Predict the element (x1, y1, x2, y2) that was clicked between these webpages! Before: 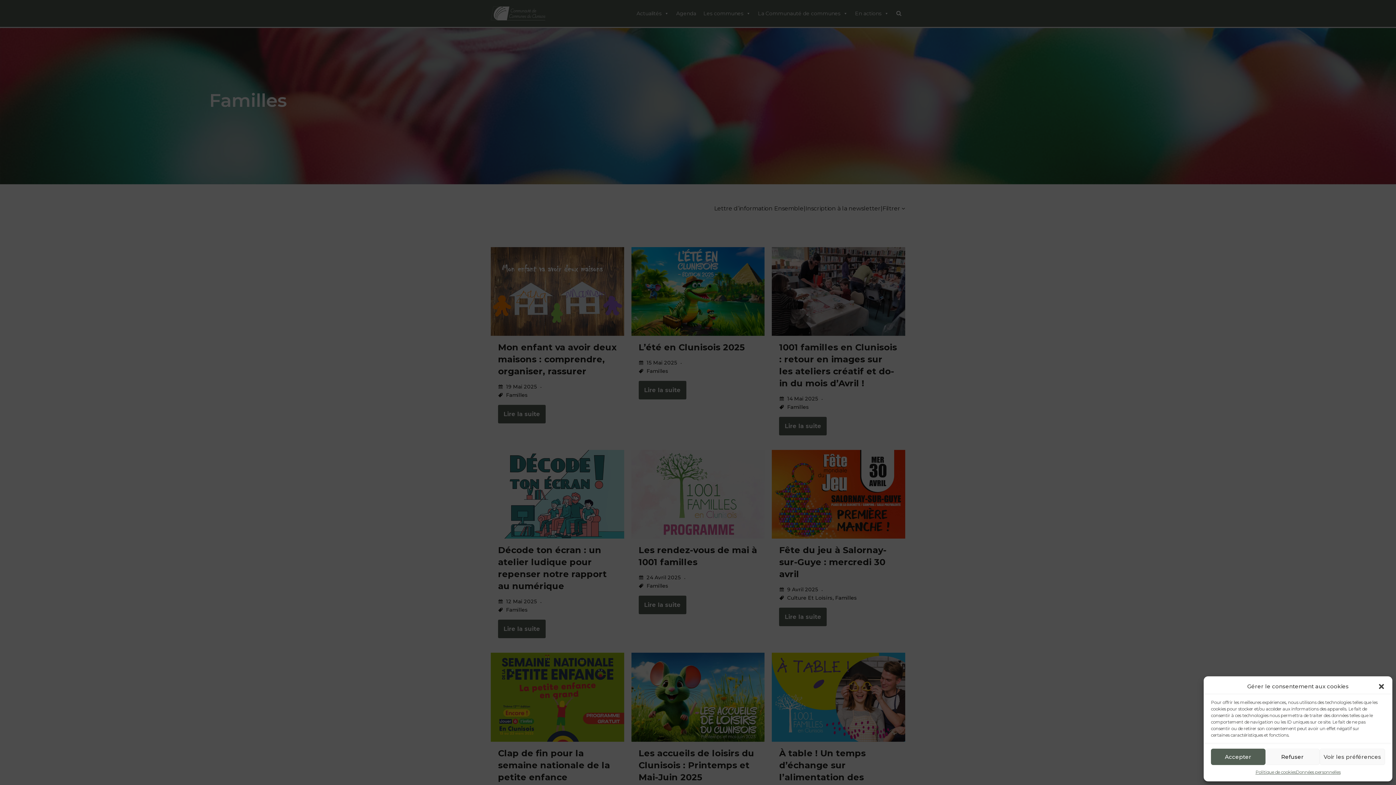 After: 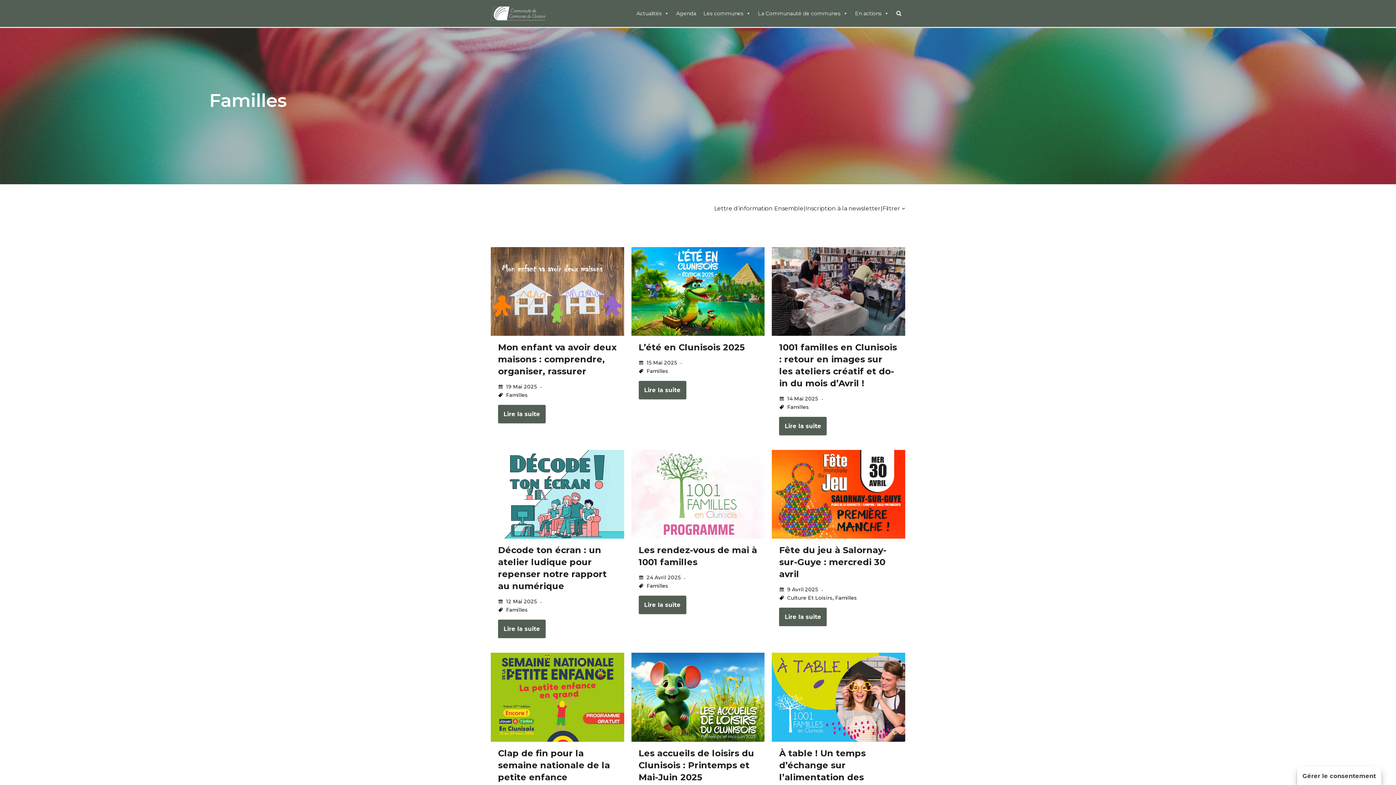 Action: label: Refuser bbox: (1265, 749, 1320, 765)